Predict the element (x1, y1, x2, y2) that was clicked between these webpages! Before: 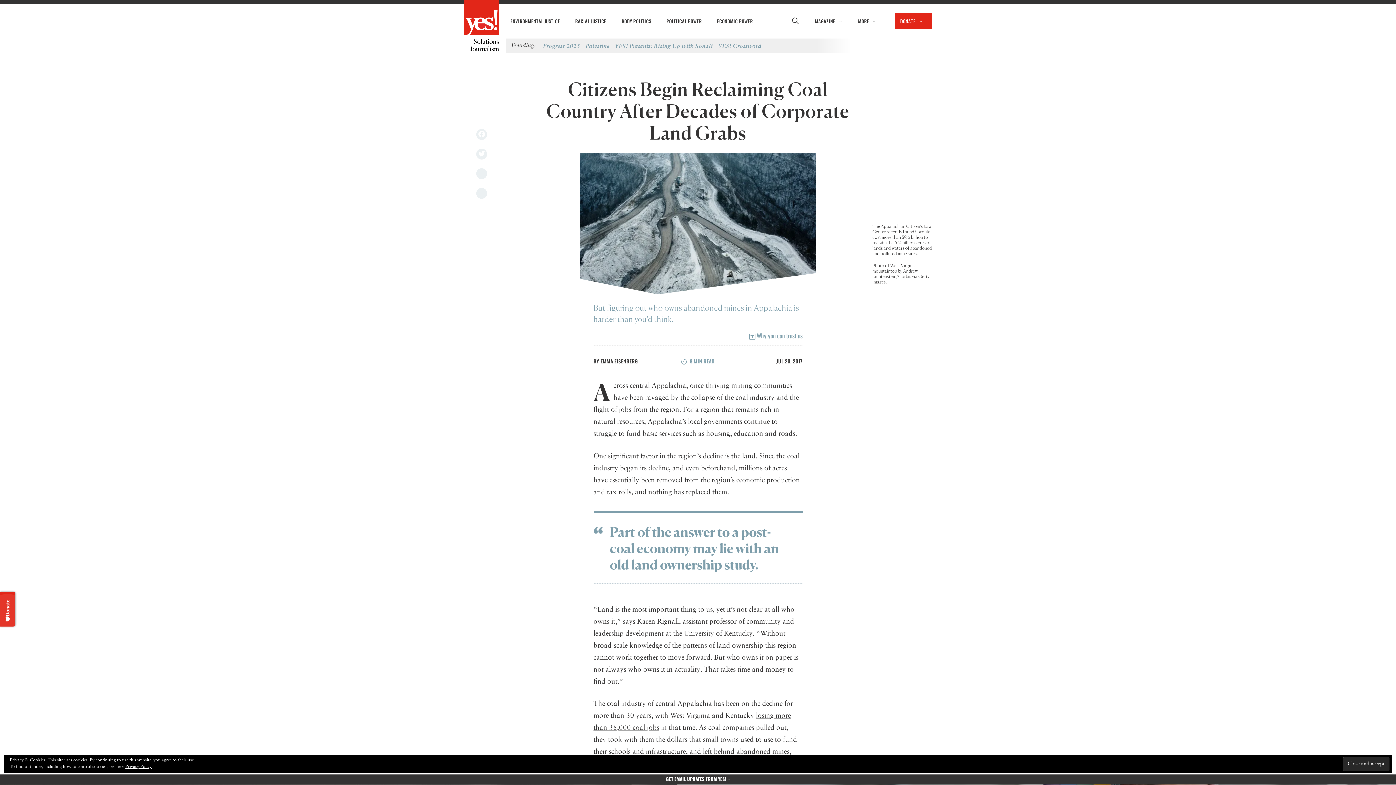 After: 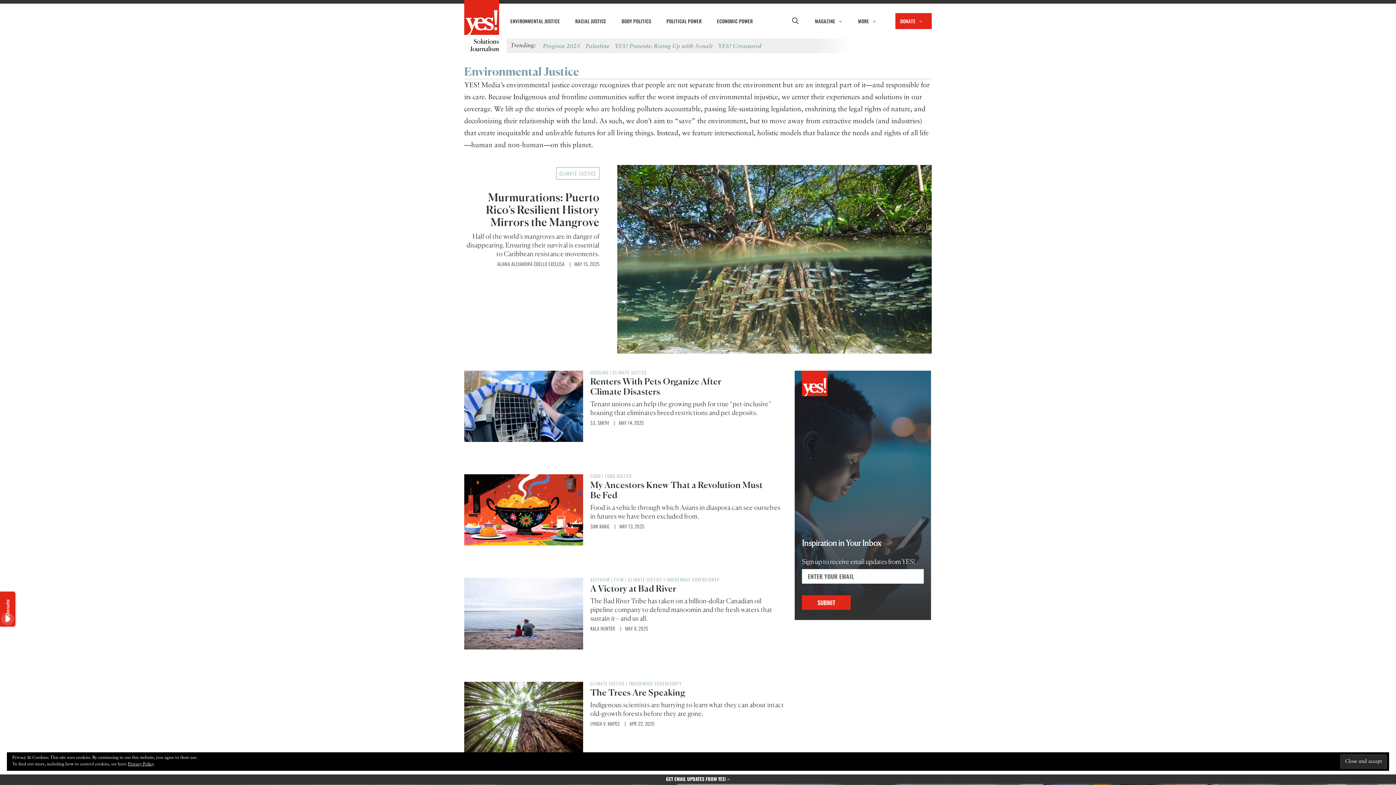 Action: label: ENVIRONMENTAL JUSTICE bbox: (502, 3, 567, 38)